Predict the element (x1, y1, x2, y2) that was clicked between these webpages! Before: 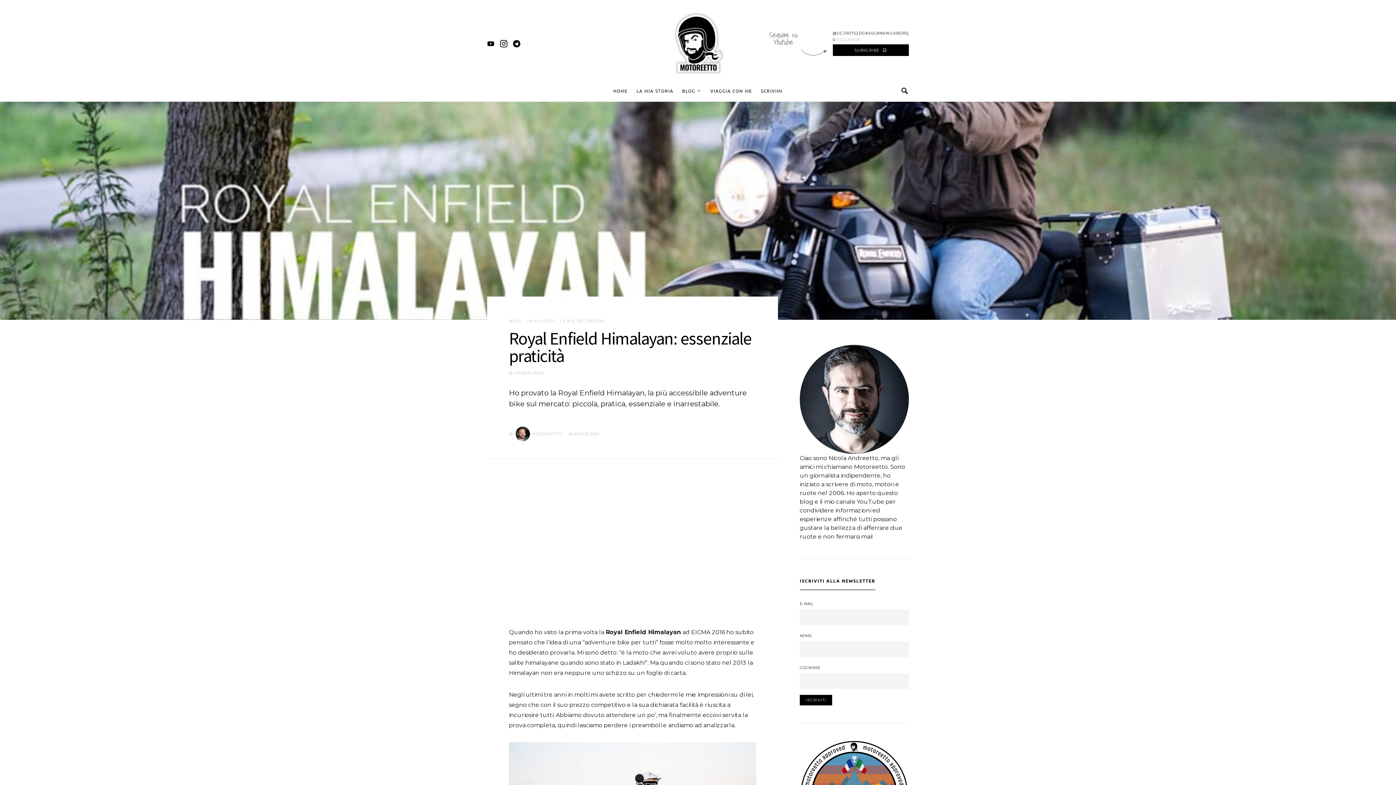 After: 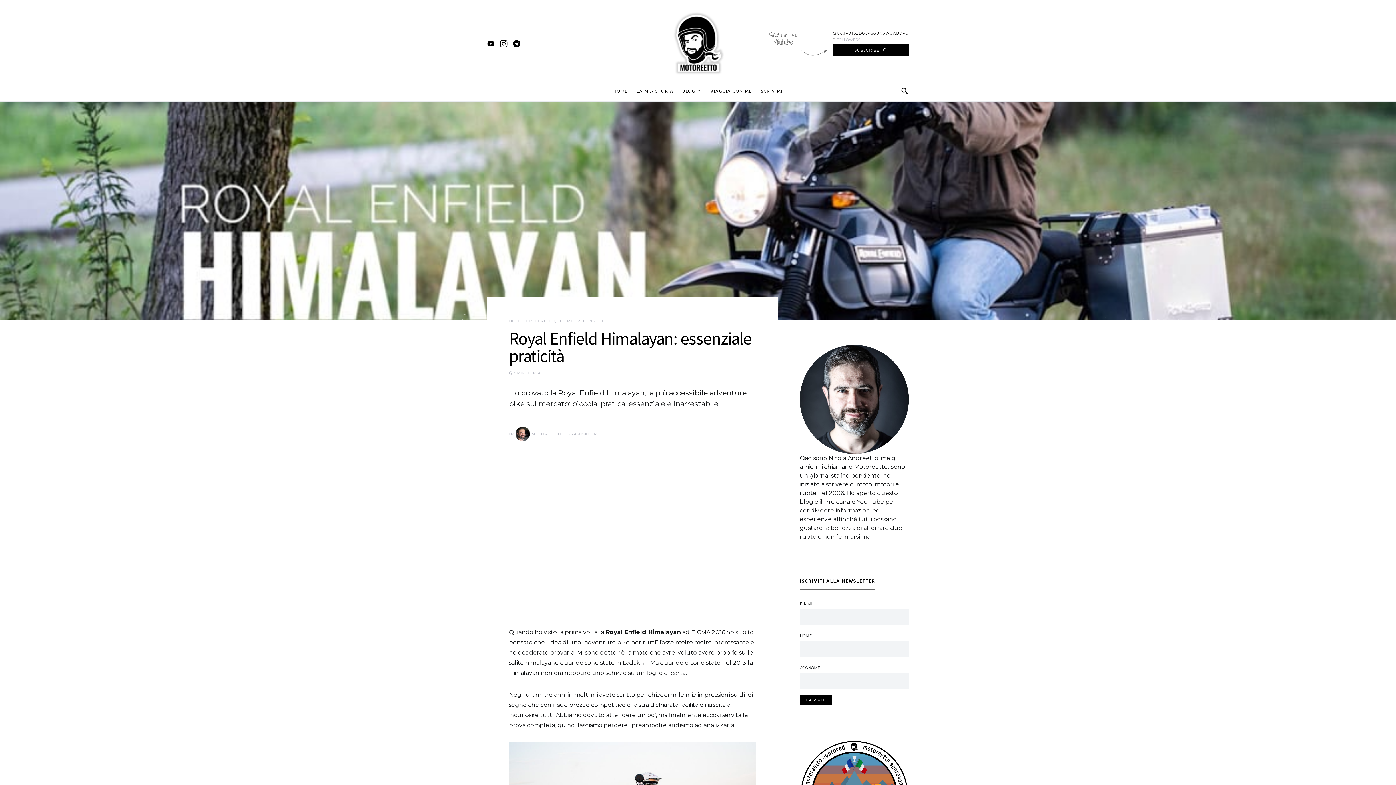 Action: bbox: (800, 345, 909, 454)